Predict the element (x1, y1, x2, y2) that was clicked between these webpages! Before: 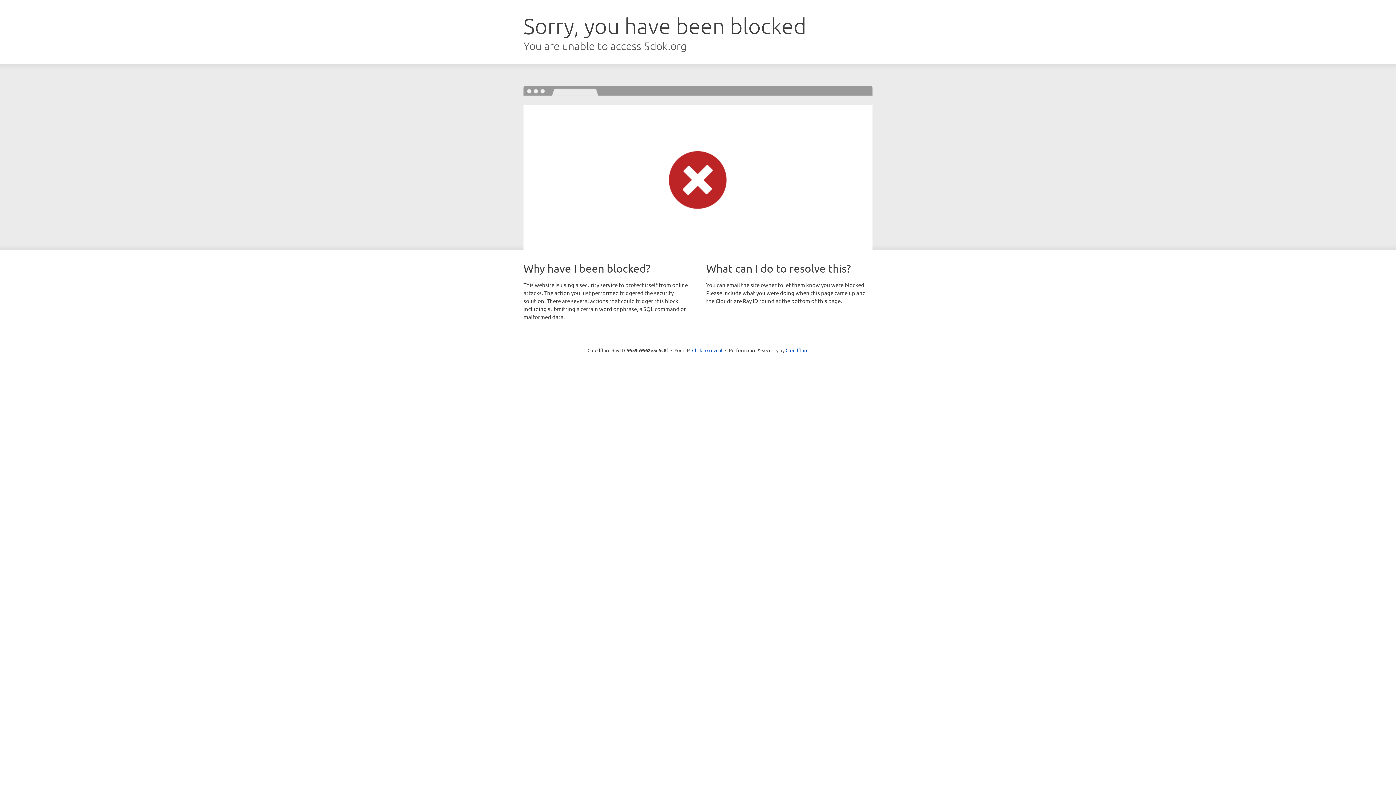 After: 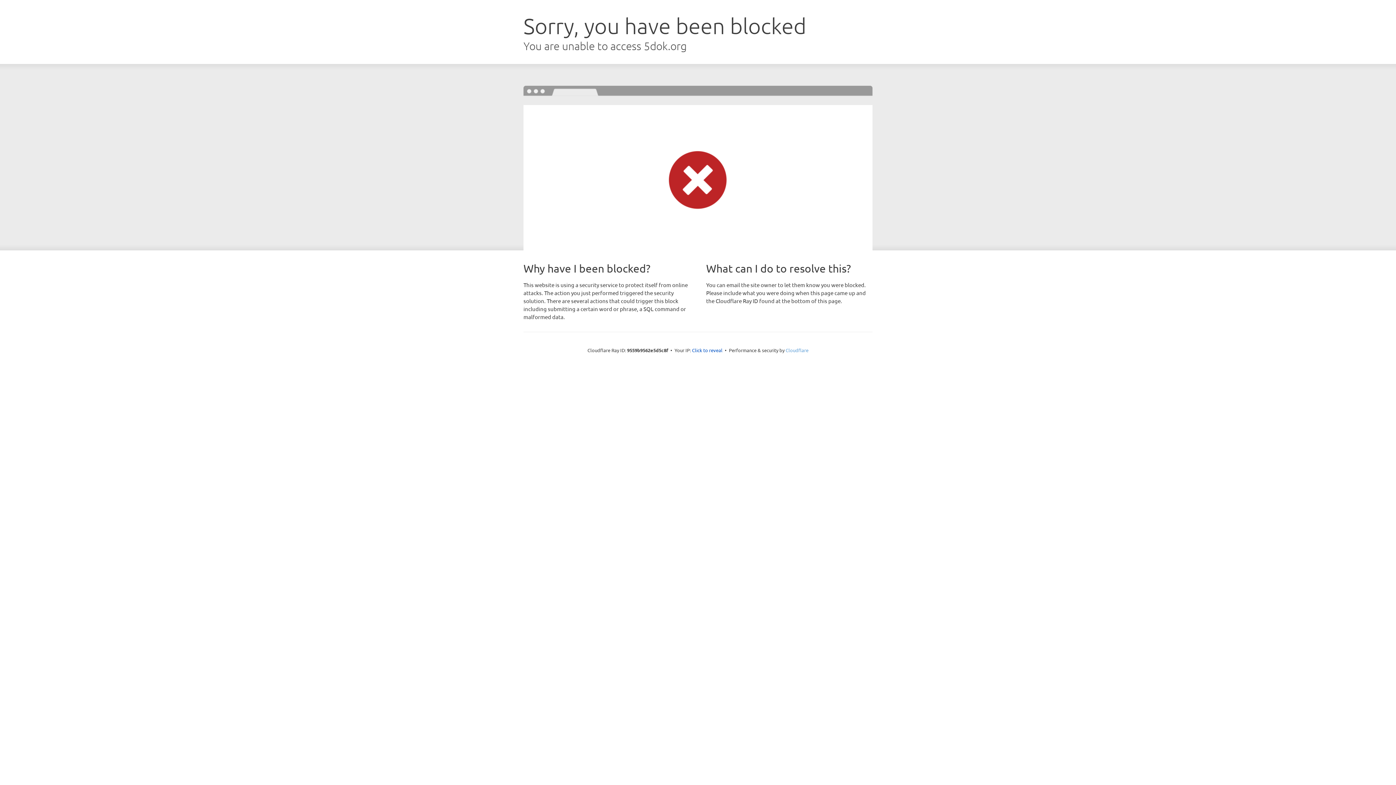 Action: bbox: (785, 347, 808, 353) label: Cloudflare